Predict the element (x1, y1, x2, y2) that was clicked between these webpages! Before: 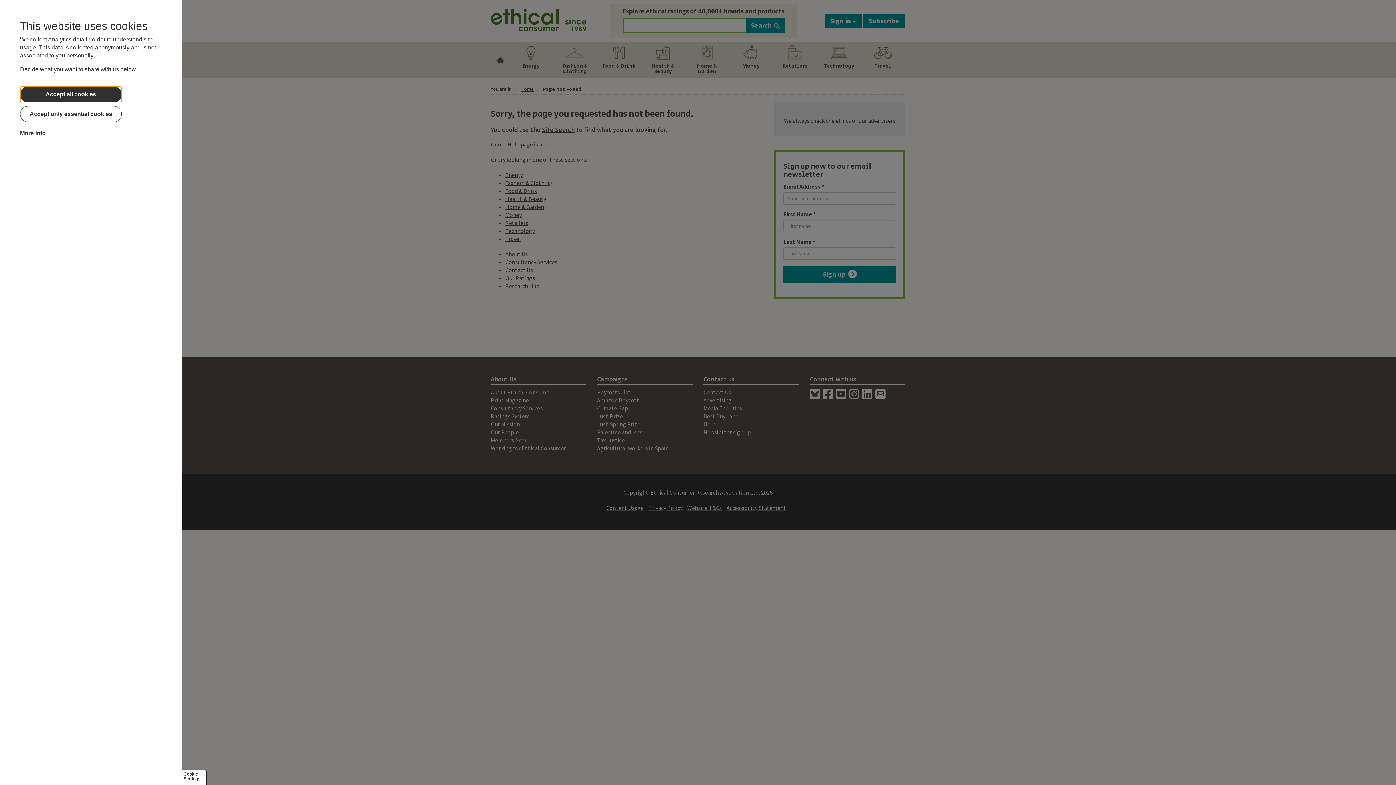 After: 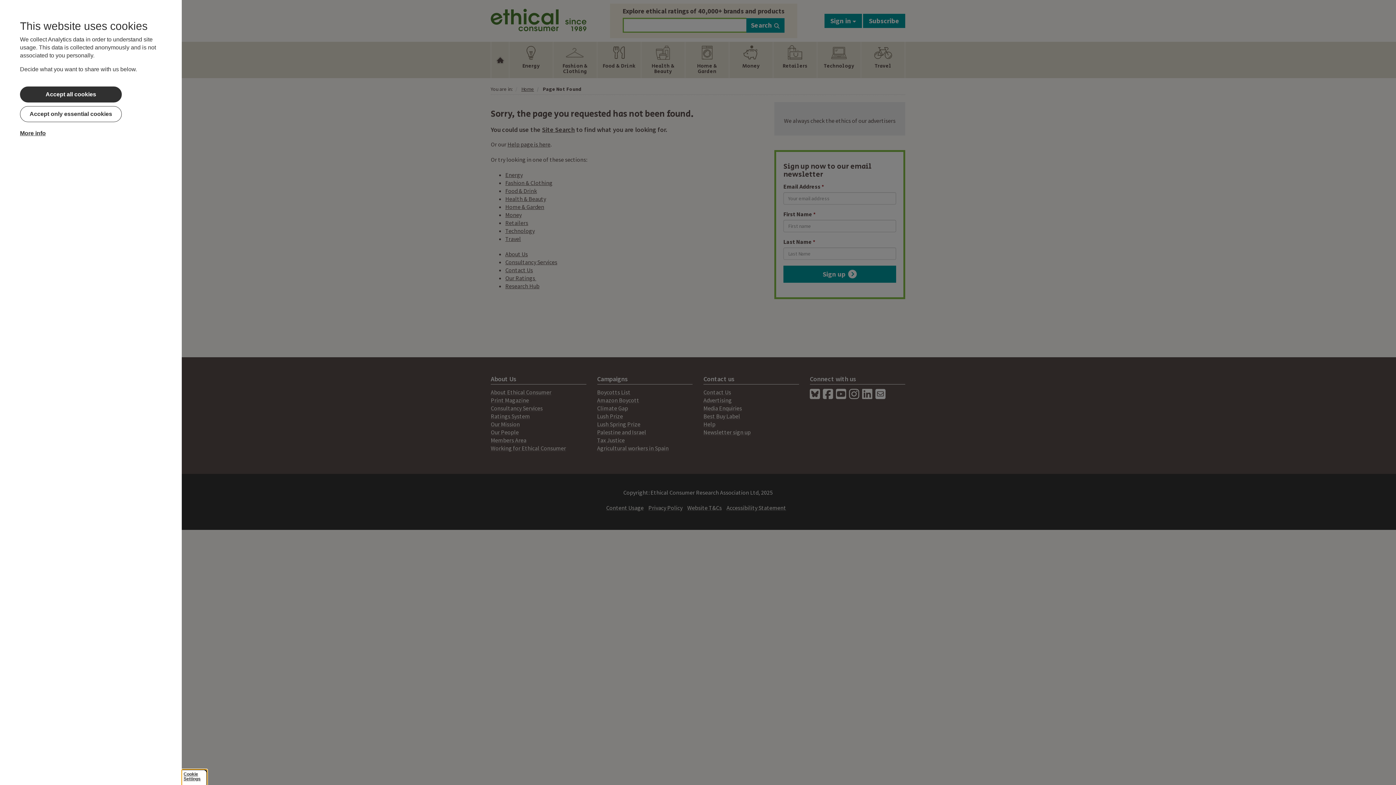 Action: bbox: (181, 769, 207, 786) label: Cookie Settings